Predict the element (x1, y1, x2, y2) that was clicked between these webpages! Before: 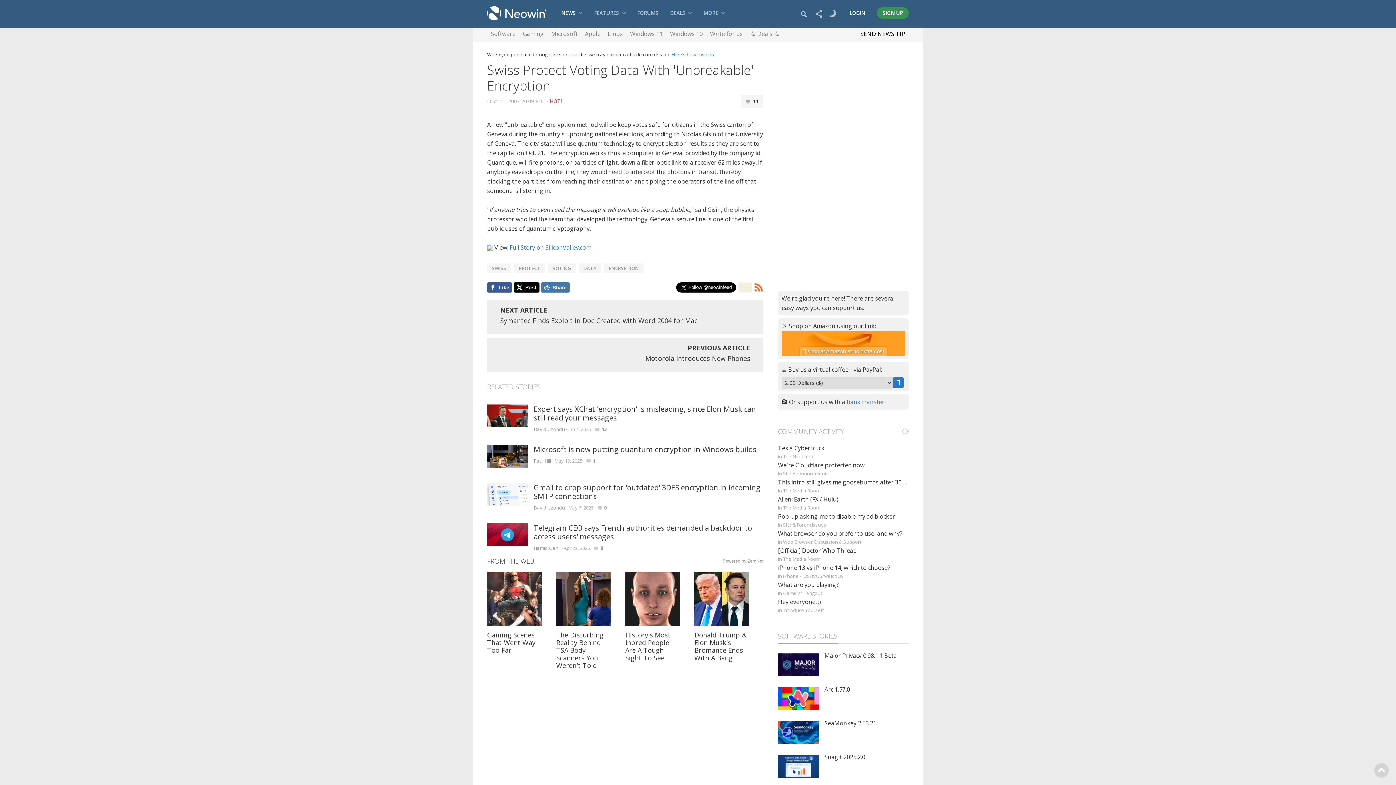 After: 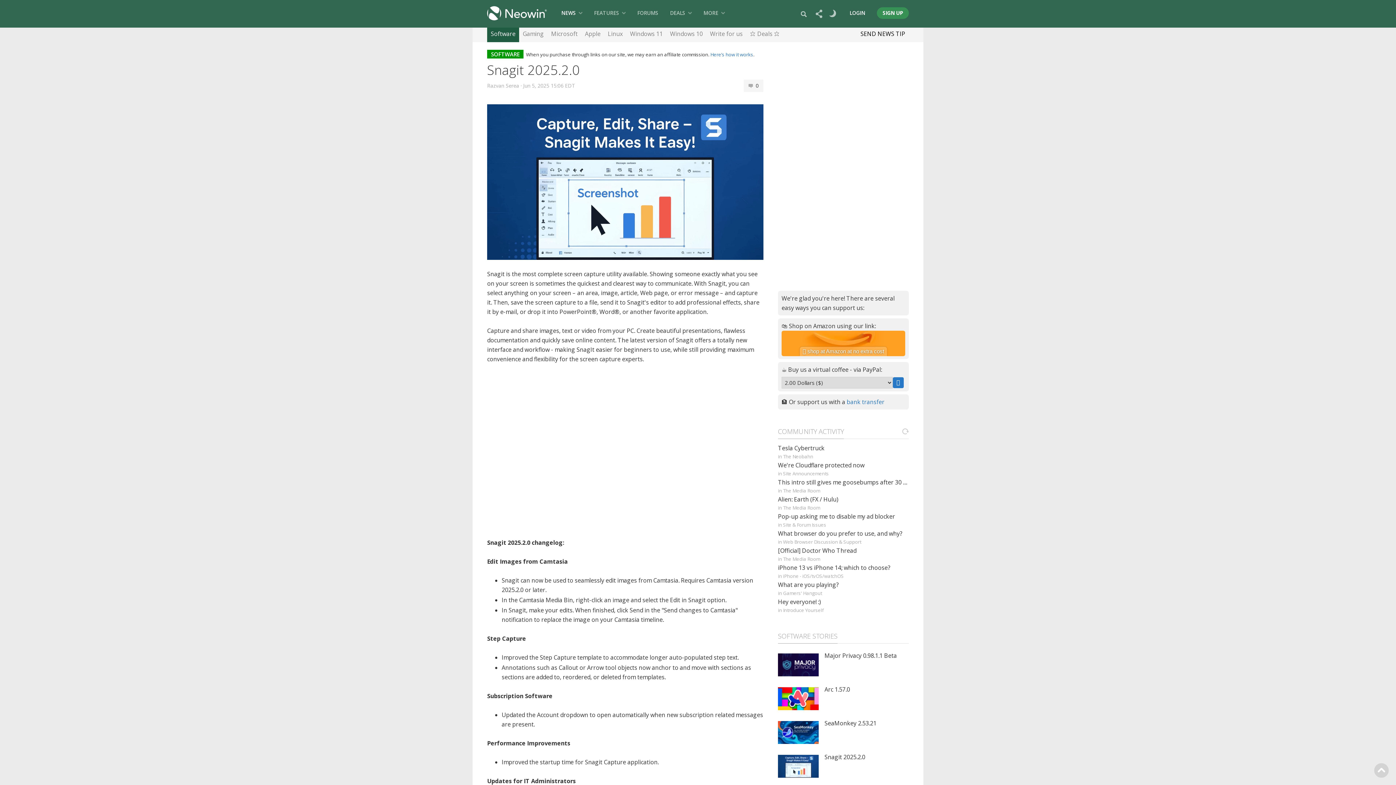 Action: bbox: (824, 753, 865, 761) label: Snagit 2025.2.0